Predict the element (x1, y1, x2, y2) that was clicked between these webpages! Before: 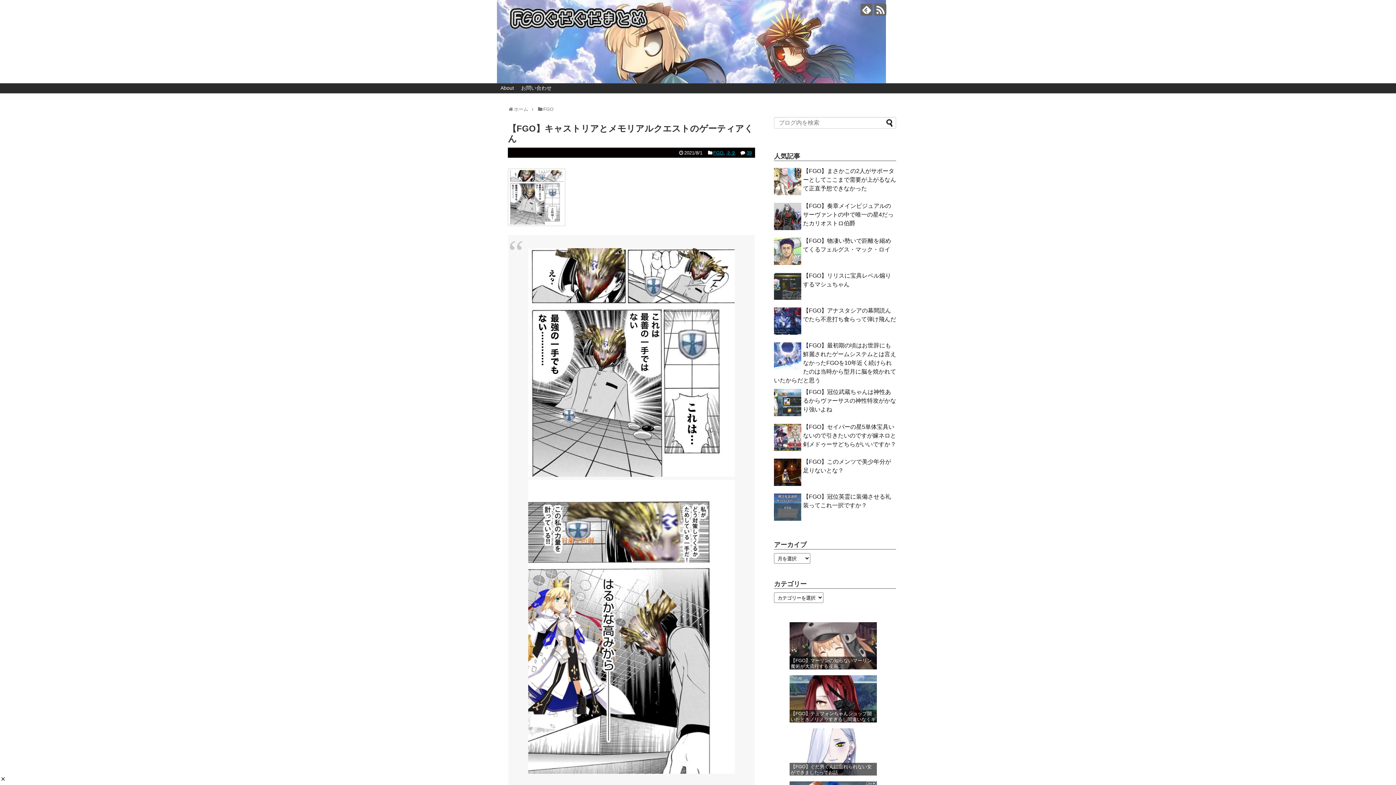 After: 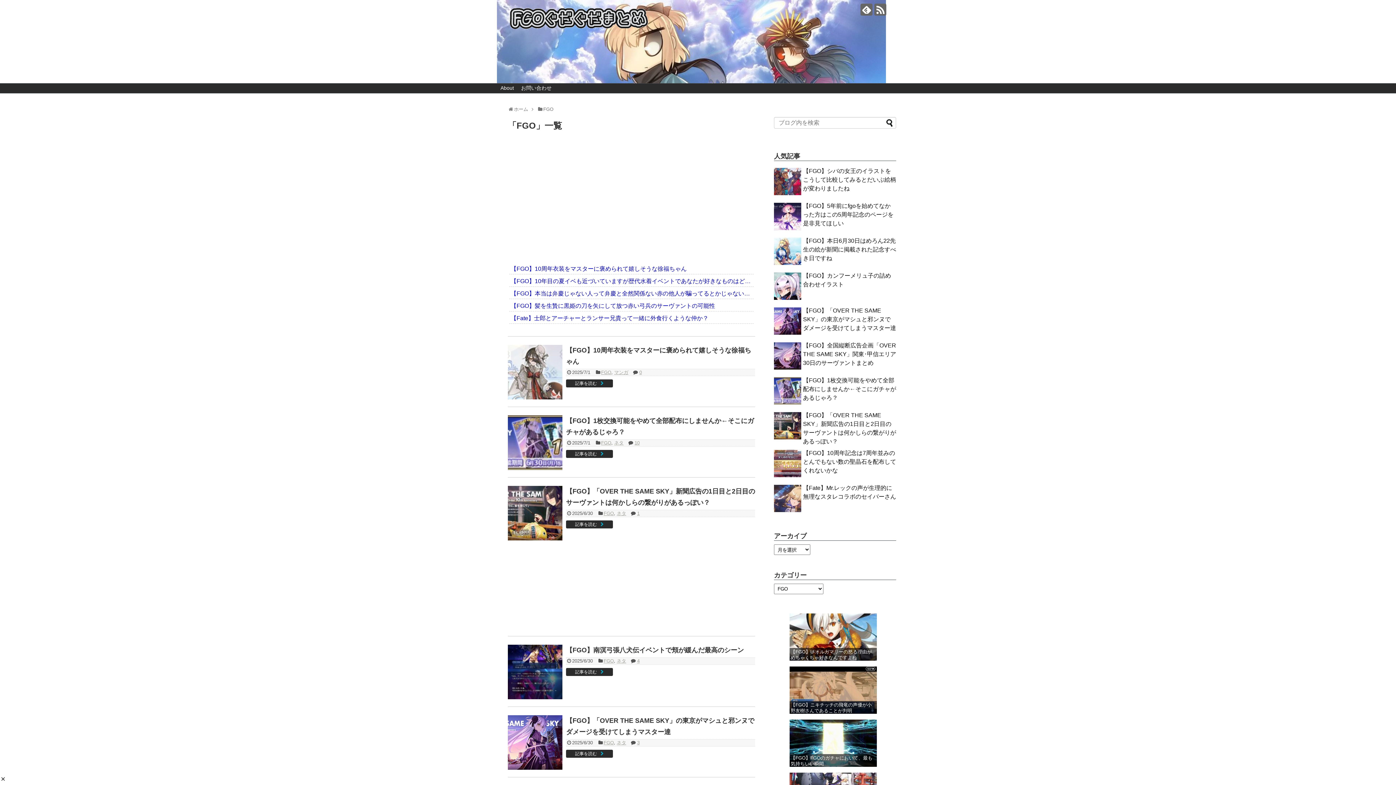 Action: label: FGO bbox: (543, 106, 553, 112)